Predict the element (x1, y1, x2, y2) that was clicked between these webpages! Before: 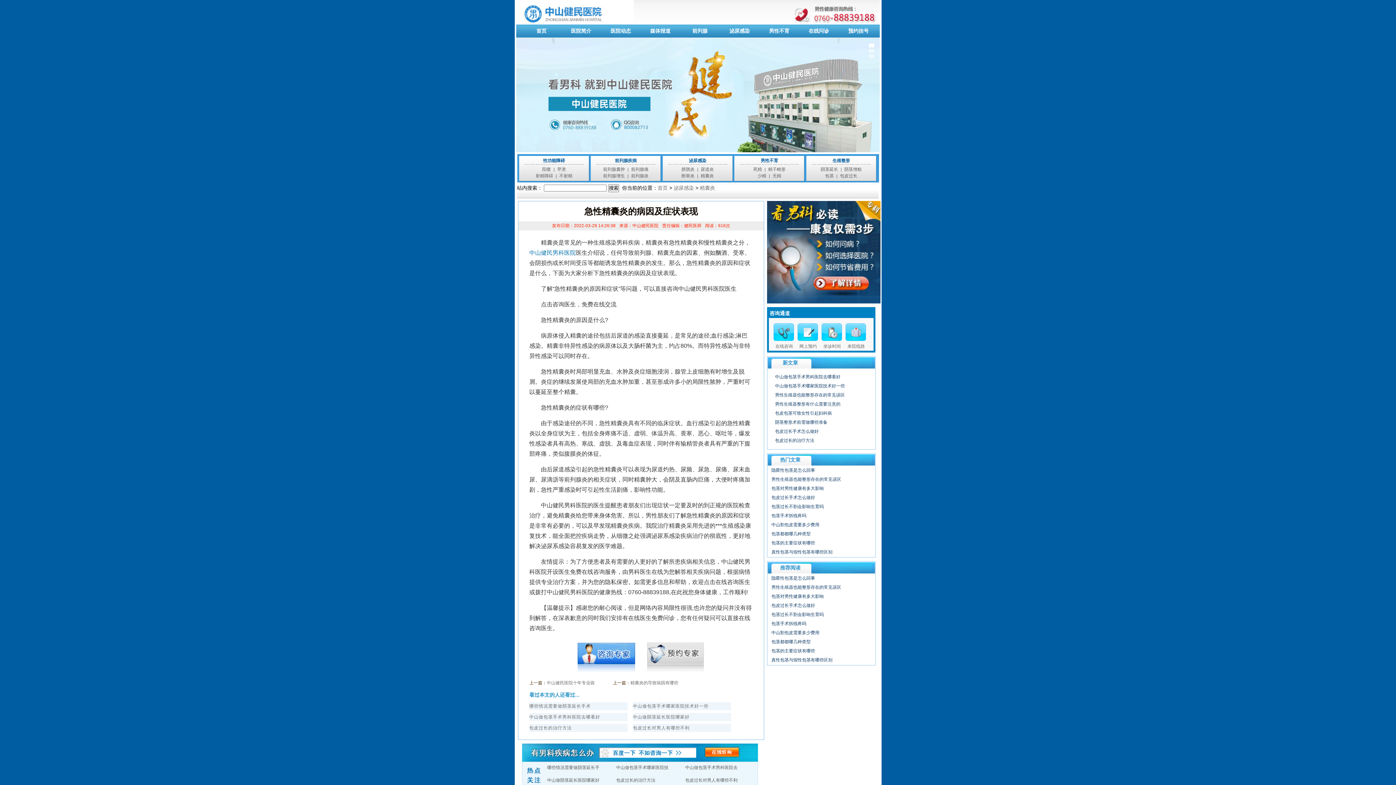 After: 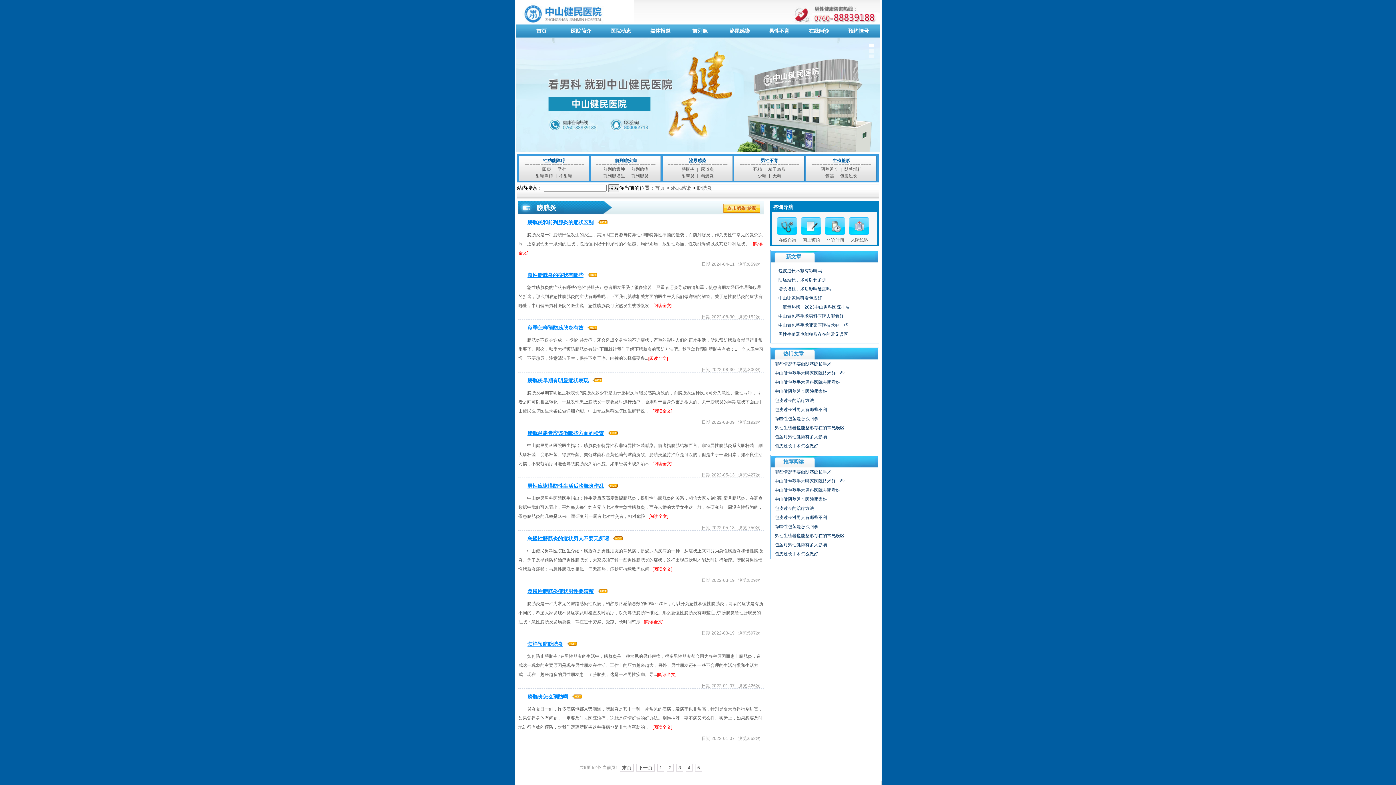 Action: label: 膀胱炎 bbox: (681, 166, 694, 172)